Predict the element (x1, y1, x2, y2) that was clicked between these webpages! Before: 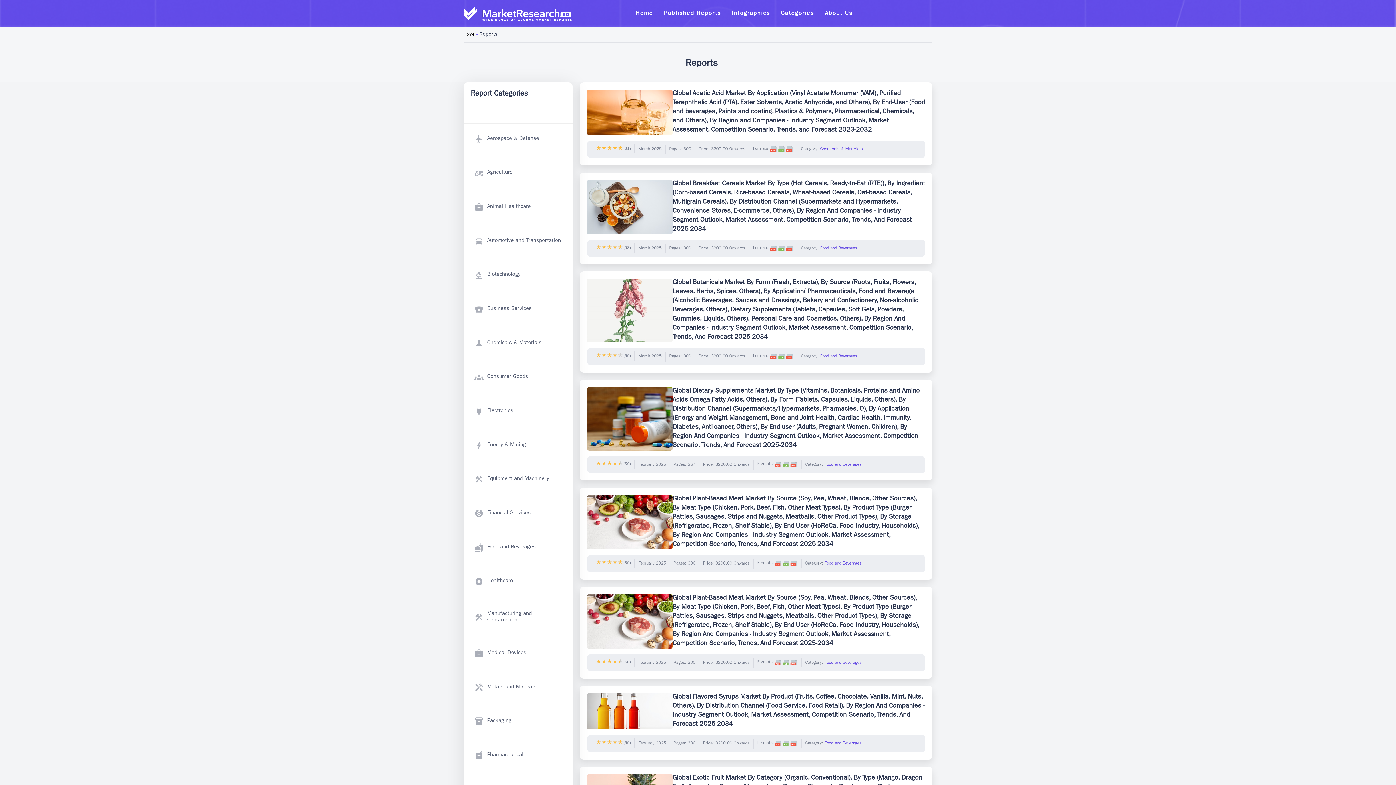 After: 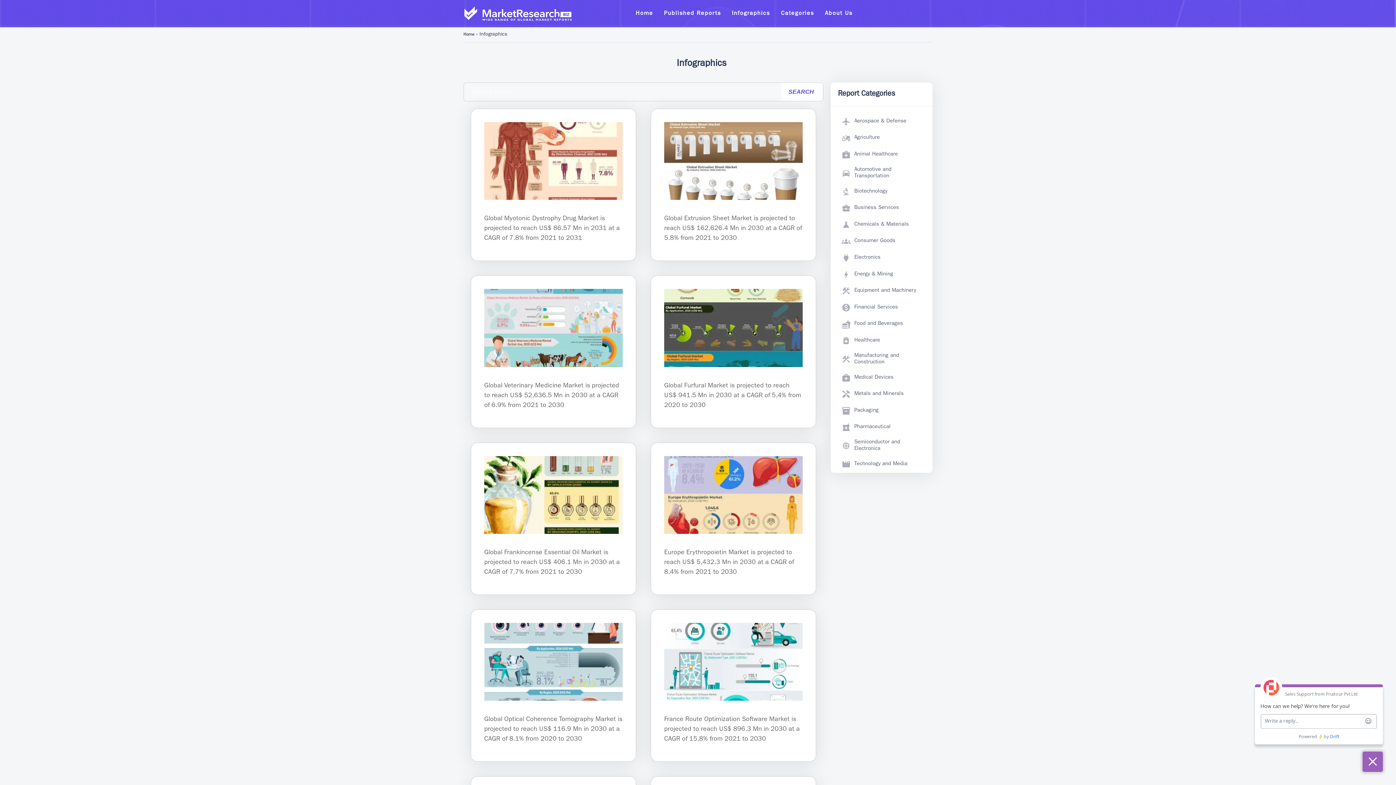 Action: label: Infographics bbox: (731, 10, 770, 20)